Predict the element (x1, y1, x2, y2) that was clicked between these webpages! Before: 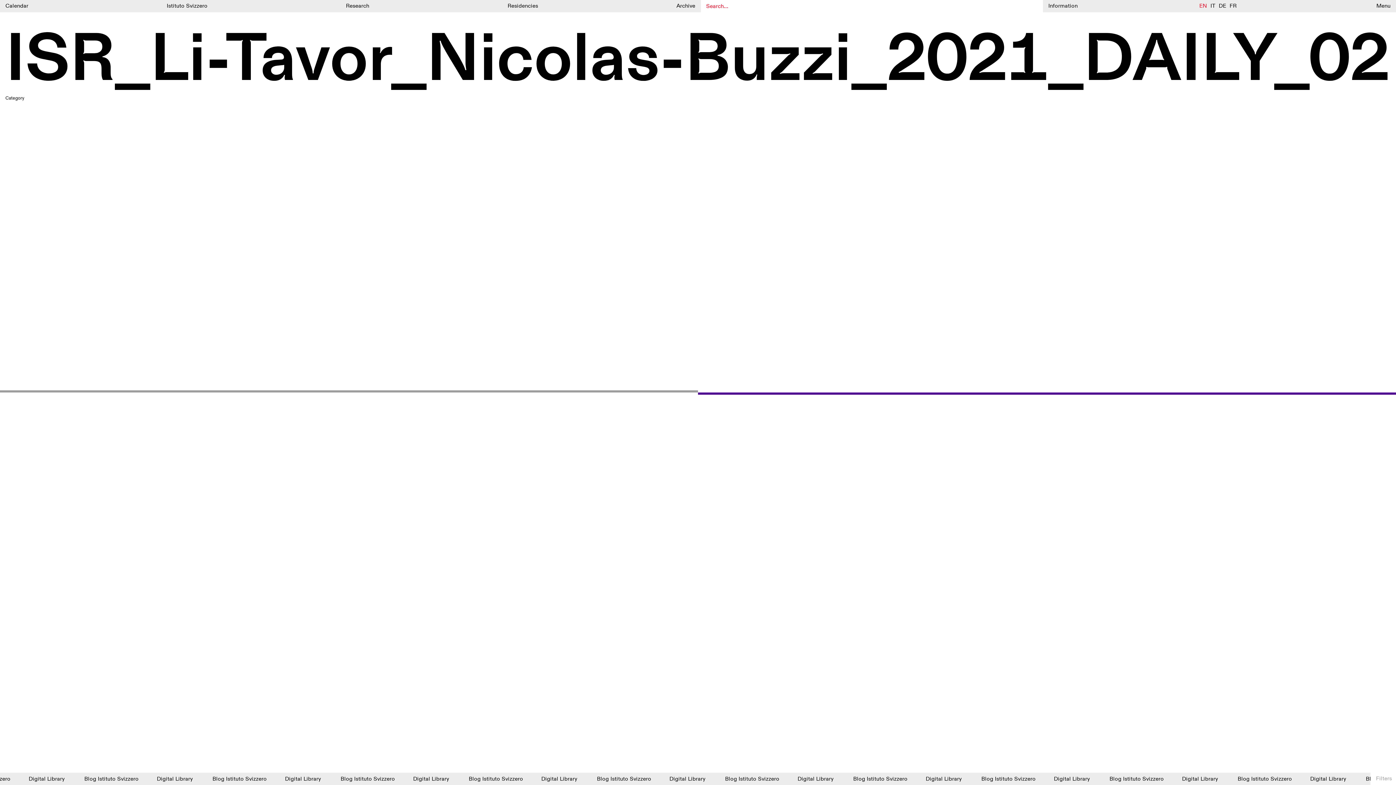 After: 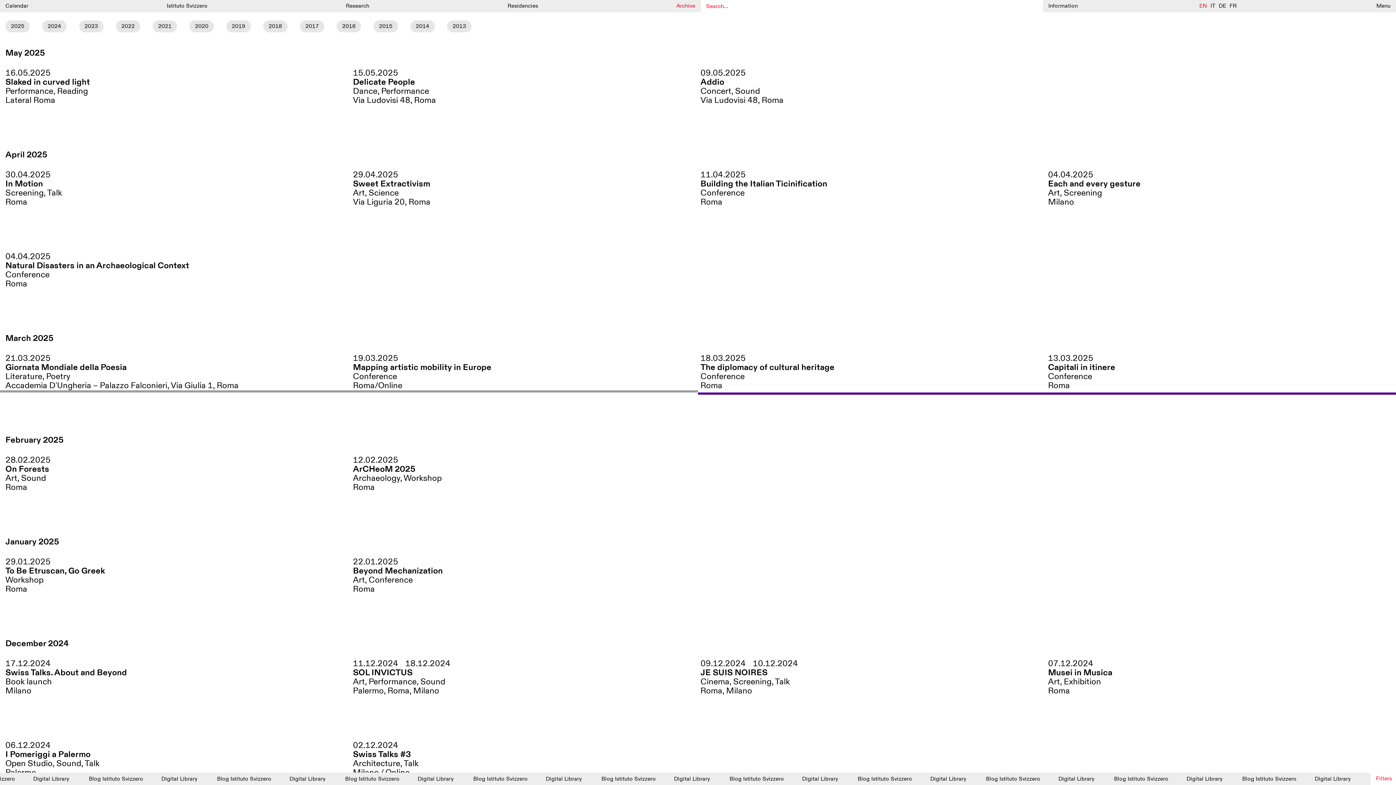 Action: bbox: (676, 2, 695, 9) label: Archive